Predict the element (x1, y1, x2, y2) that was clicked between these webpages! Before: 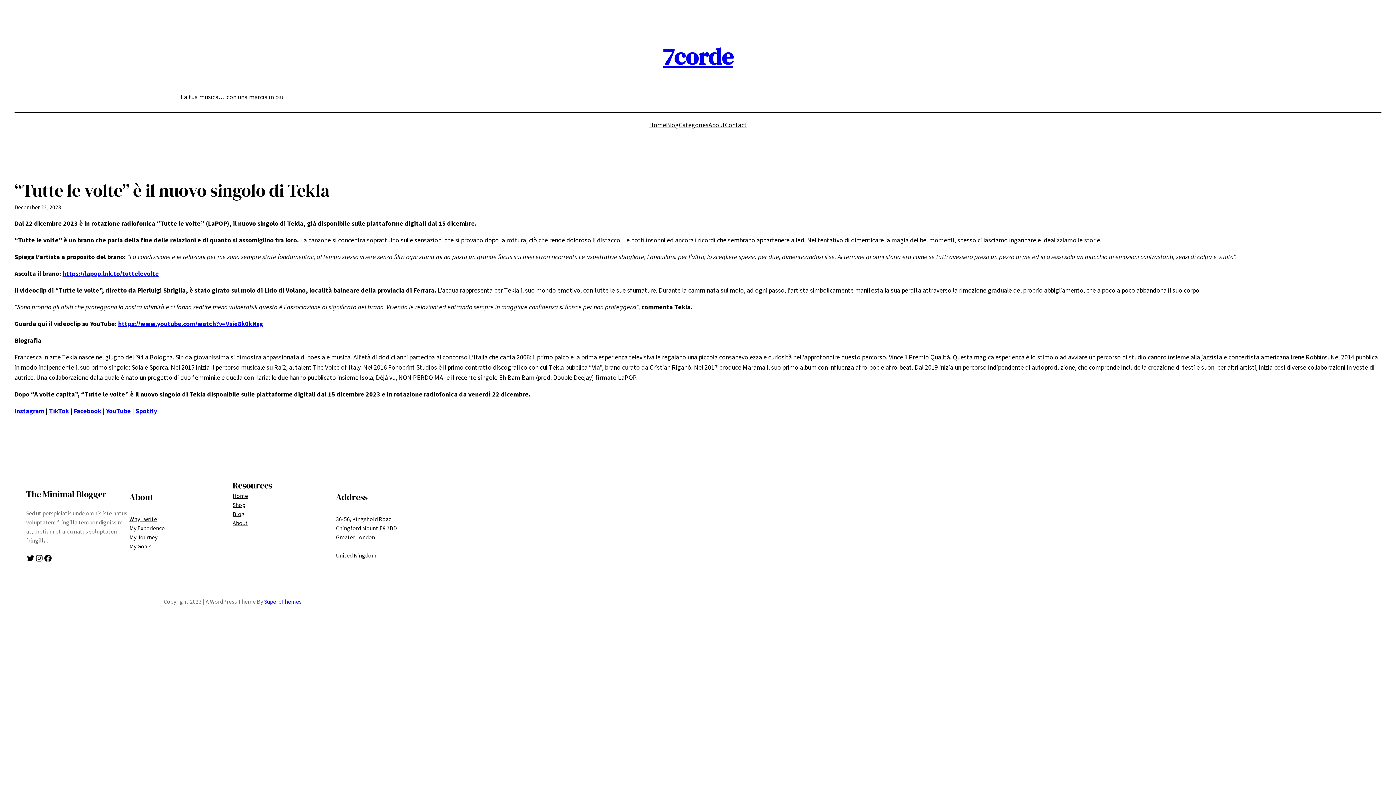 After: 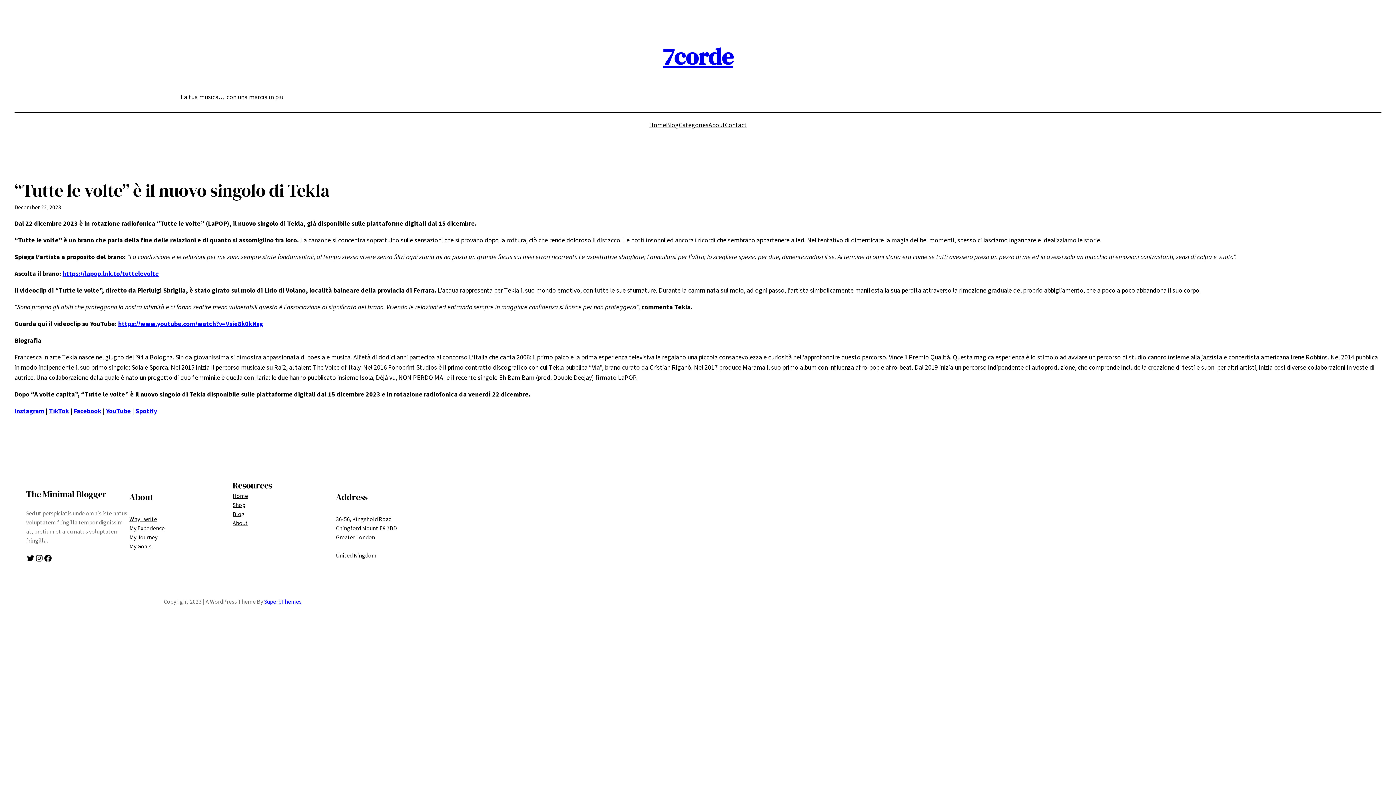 Action: label: About bbox: (232, 518, 248, 528)